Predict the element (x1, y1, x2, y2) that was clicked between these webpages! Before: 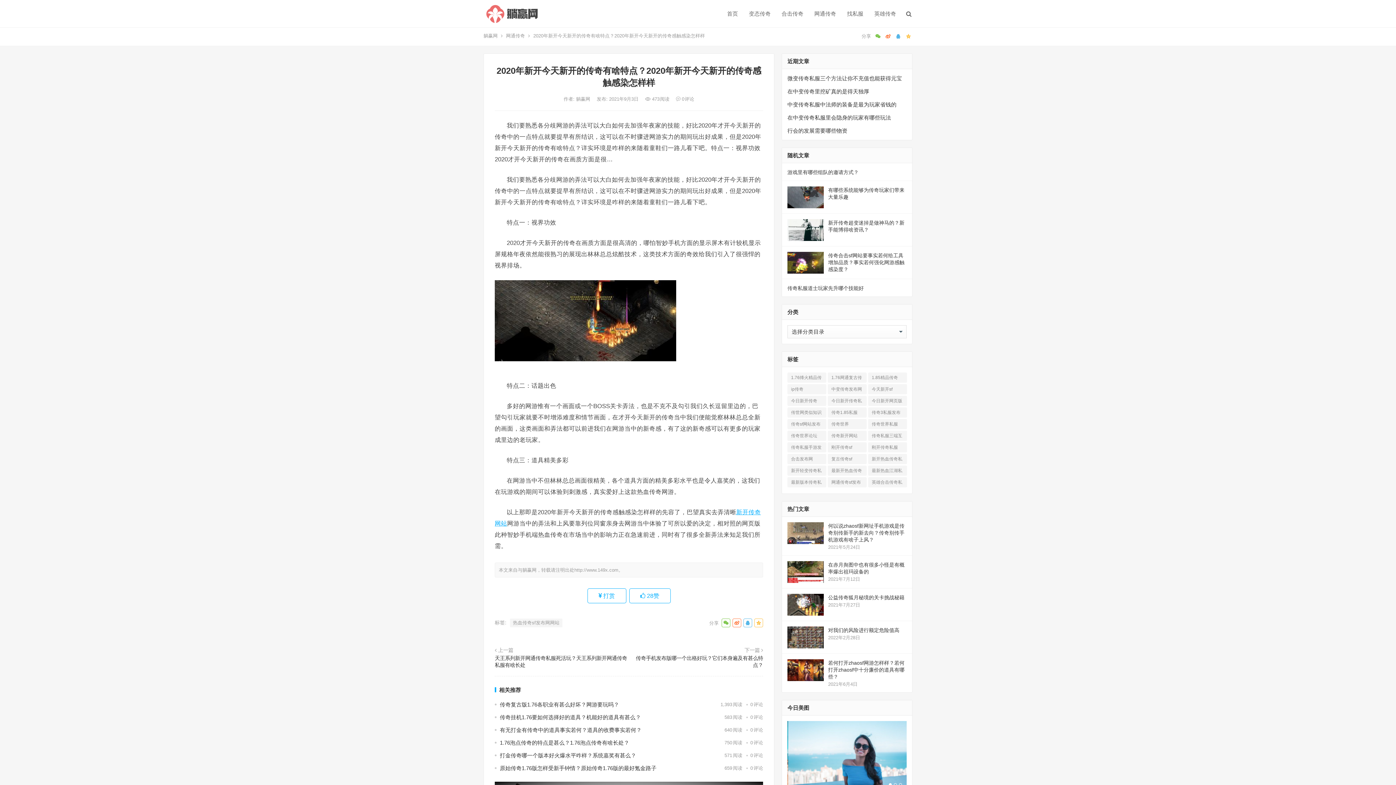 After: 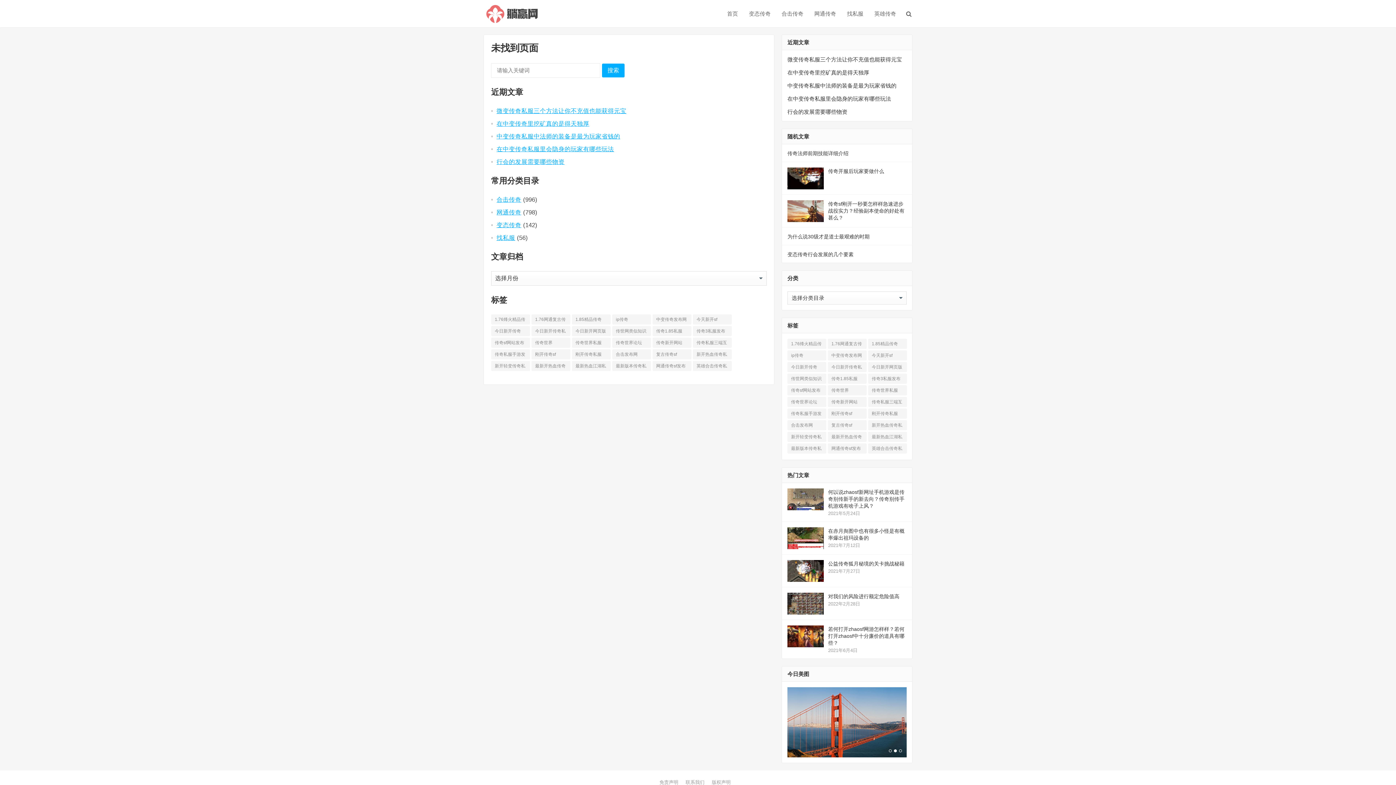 Action: label: 热血传奇sf发布网网站 bbox: (510, 618, 562, 627)